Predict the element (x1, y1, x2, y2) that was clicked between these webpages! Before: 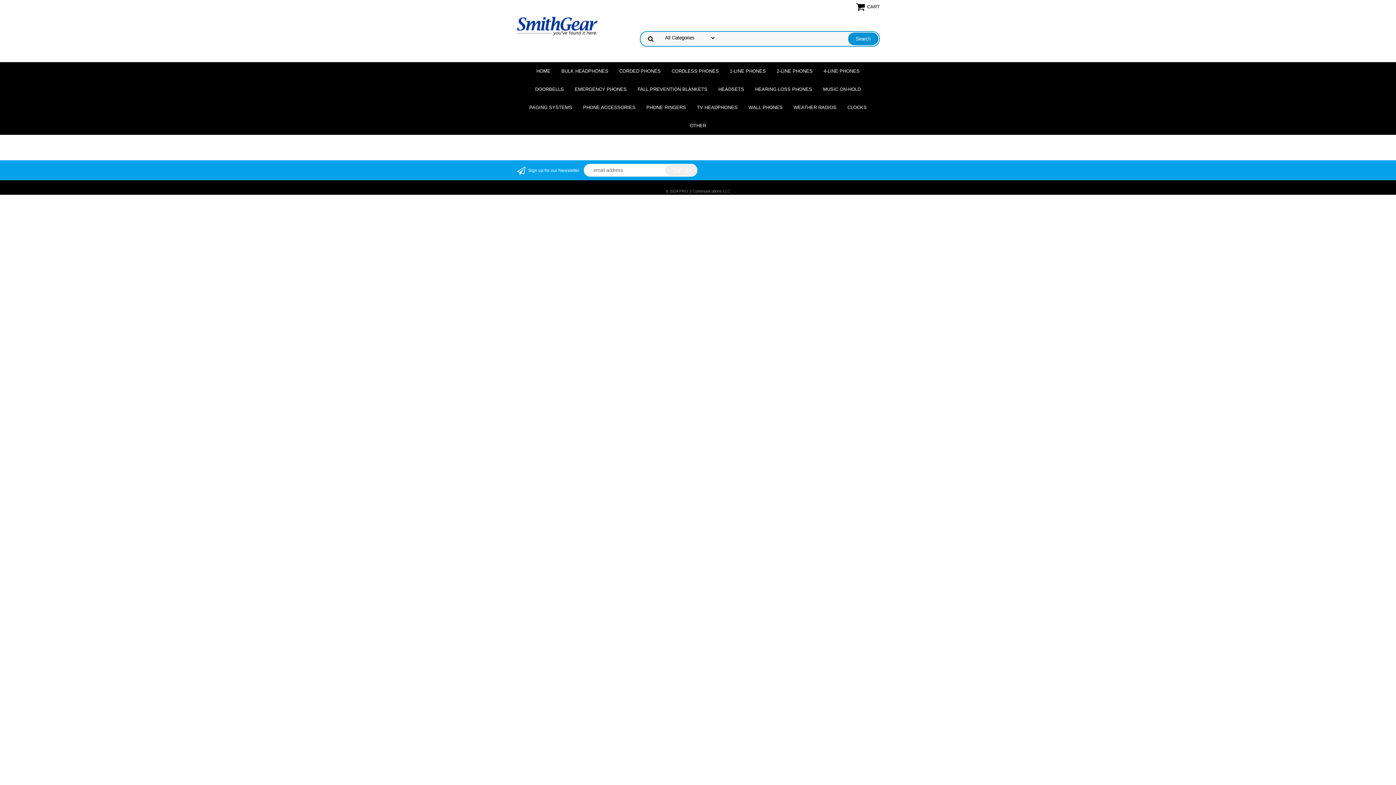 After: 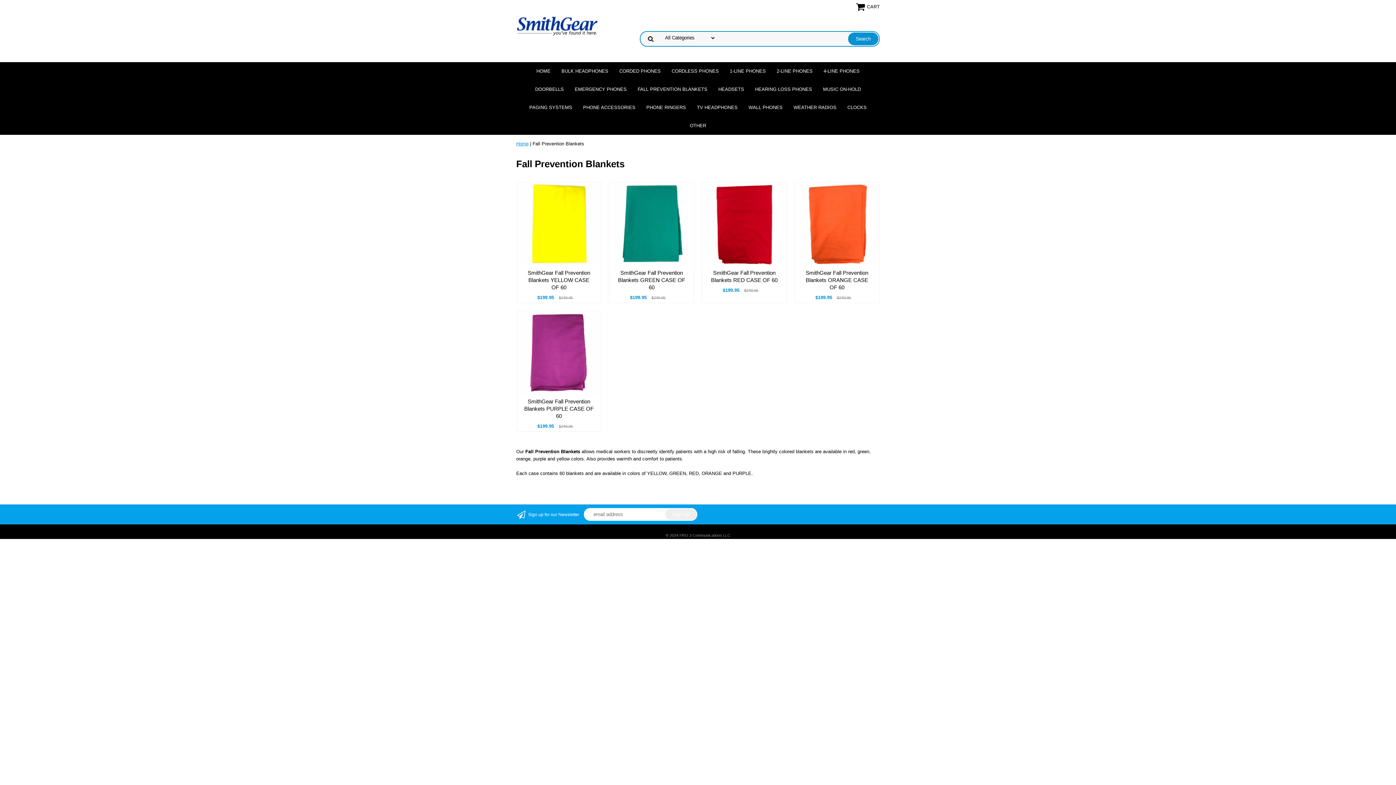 Action: bbox: (632, 80, 713, 98) label: FALL PREVENTION BLANKETS